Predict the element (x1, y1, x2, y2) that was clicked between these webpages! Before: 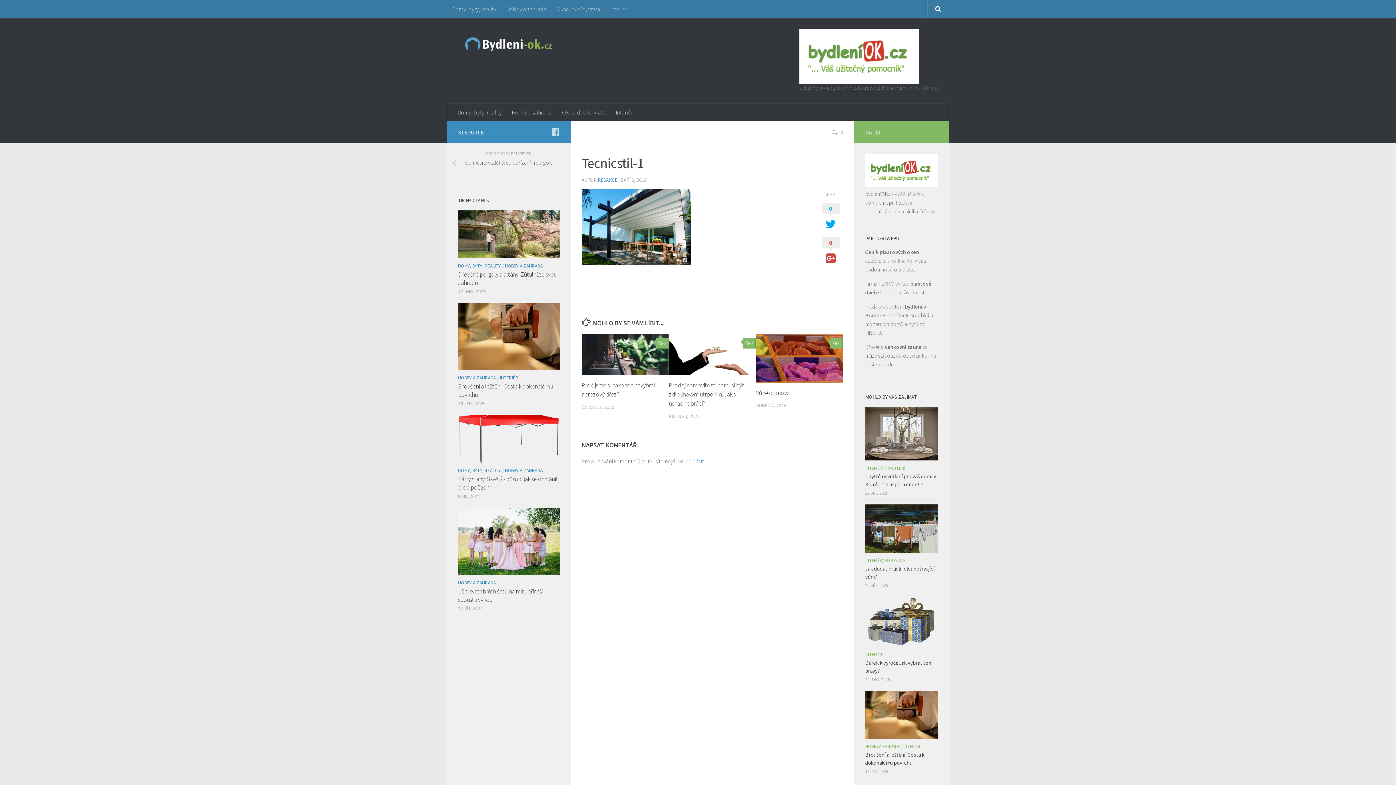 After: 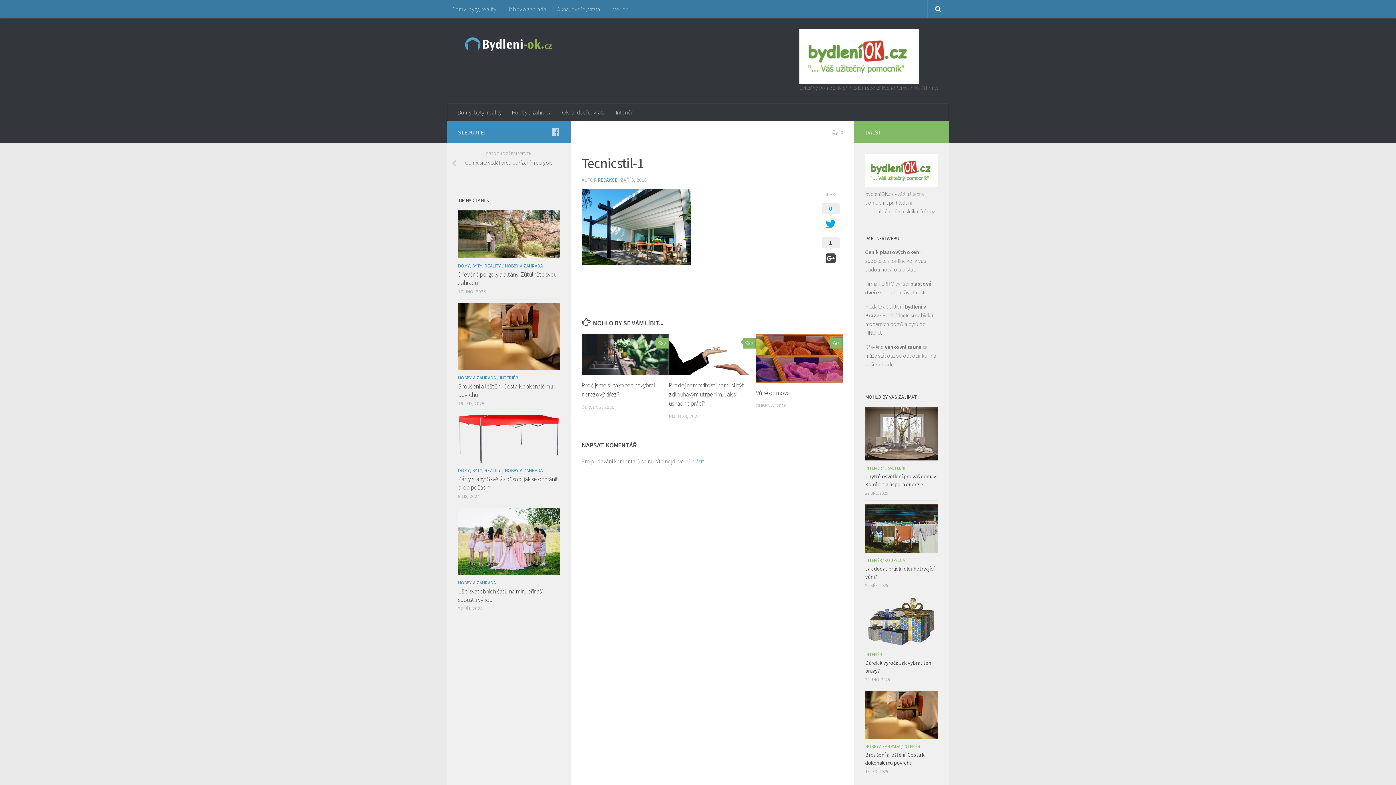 Action: bbox: (821, 237, 840, 264) label: 0